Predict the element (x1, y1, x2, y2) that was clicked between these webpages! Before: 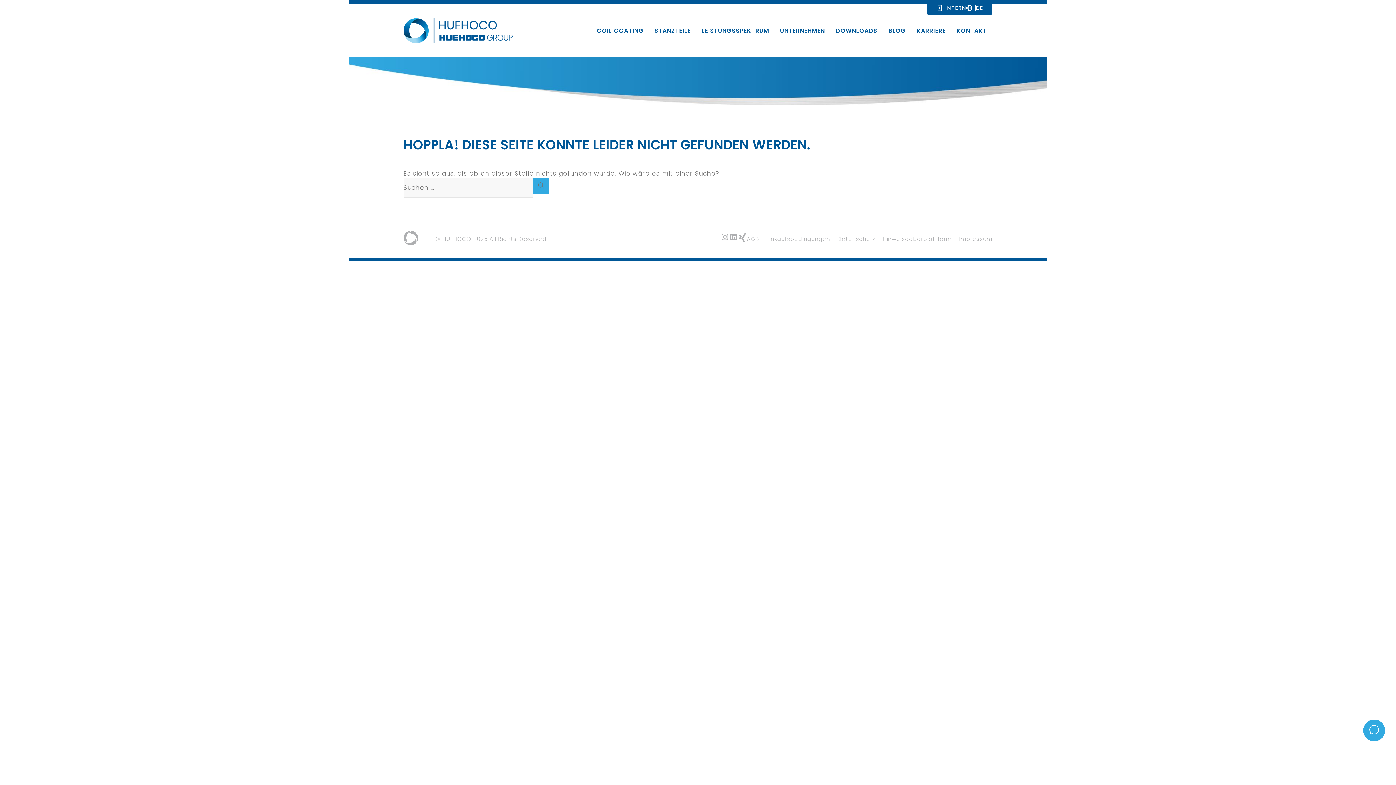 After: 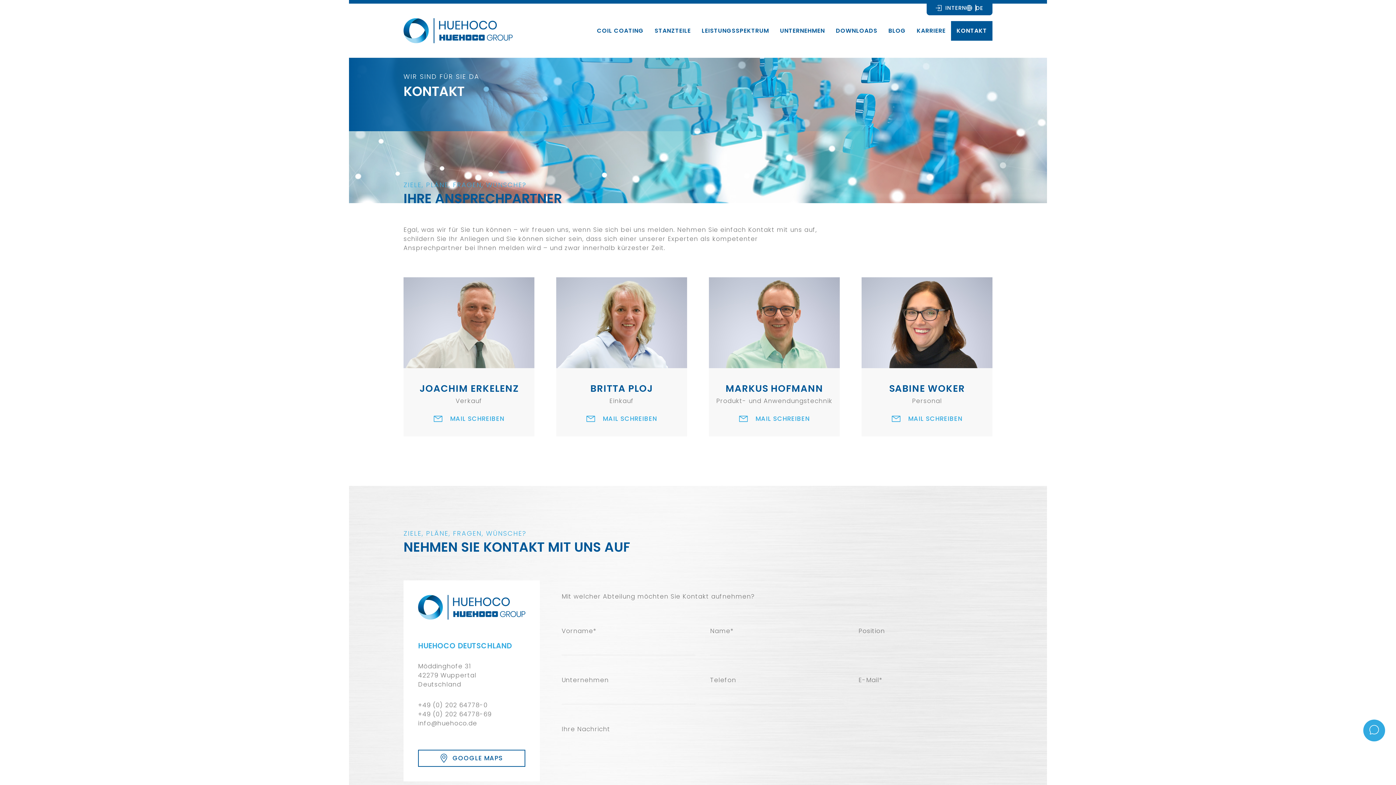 Action: bbox: (1363, 720, 1385, 741)